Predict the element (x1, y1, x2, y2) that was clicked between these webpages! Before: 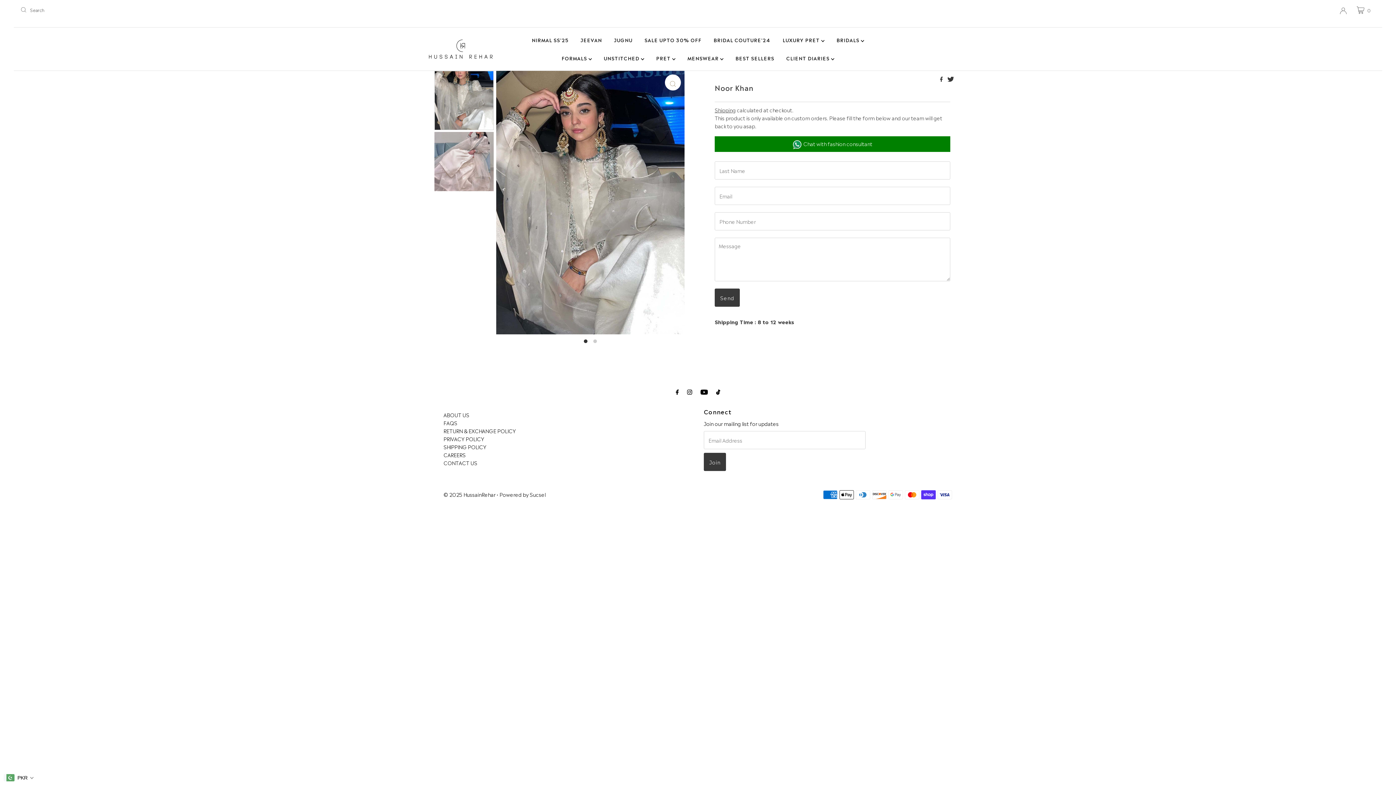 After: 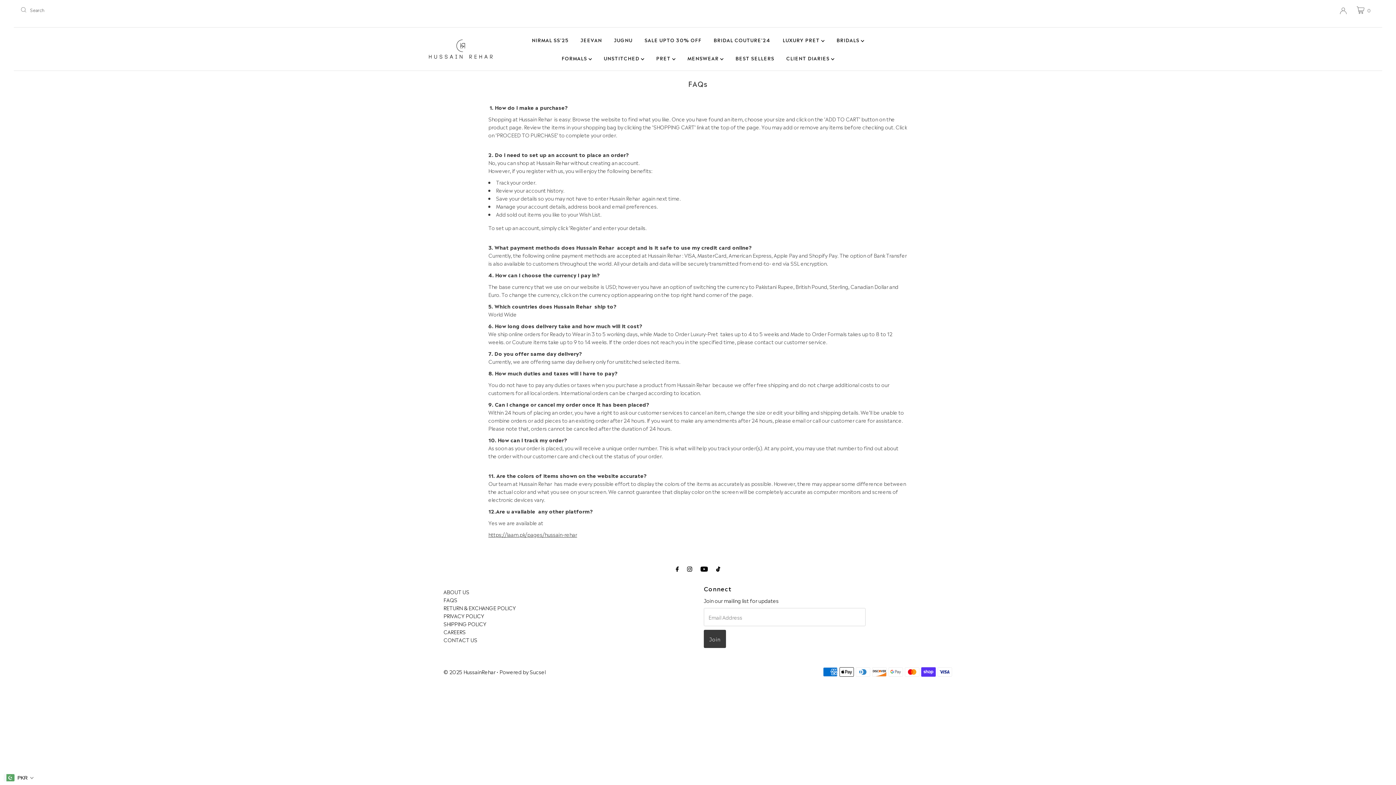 Action: label: FAQS bbox: (443, 419, 457, 426)